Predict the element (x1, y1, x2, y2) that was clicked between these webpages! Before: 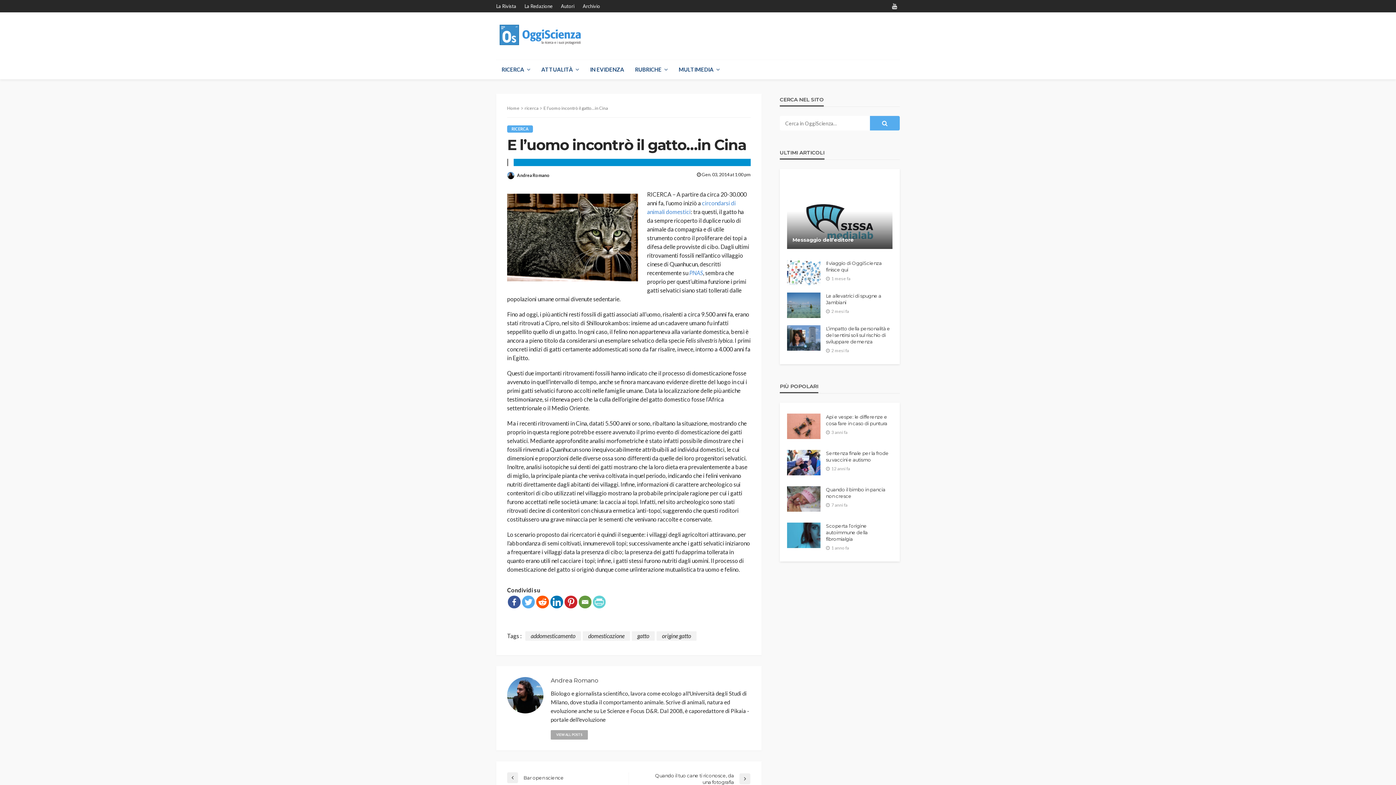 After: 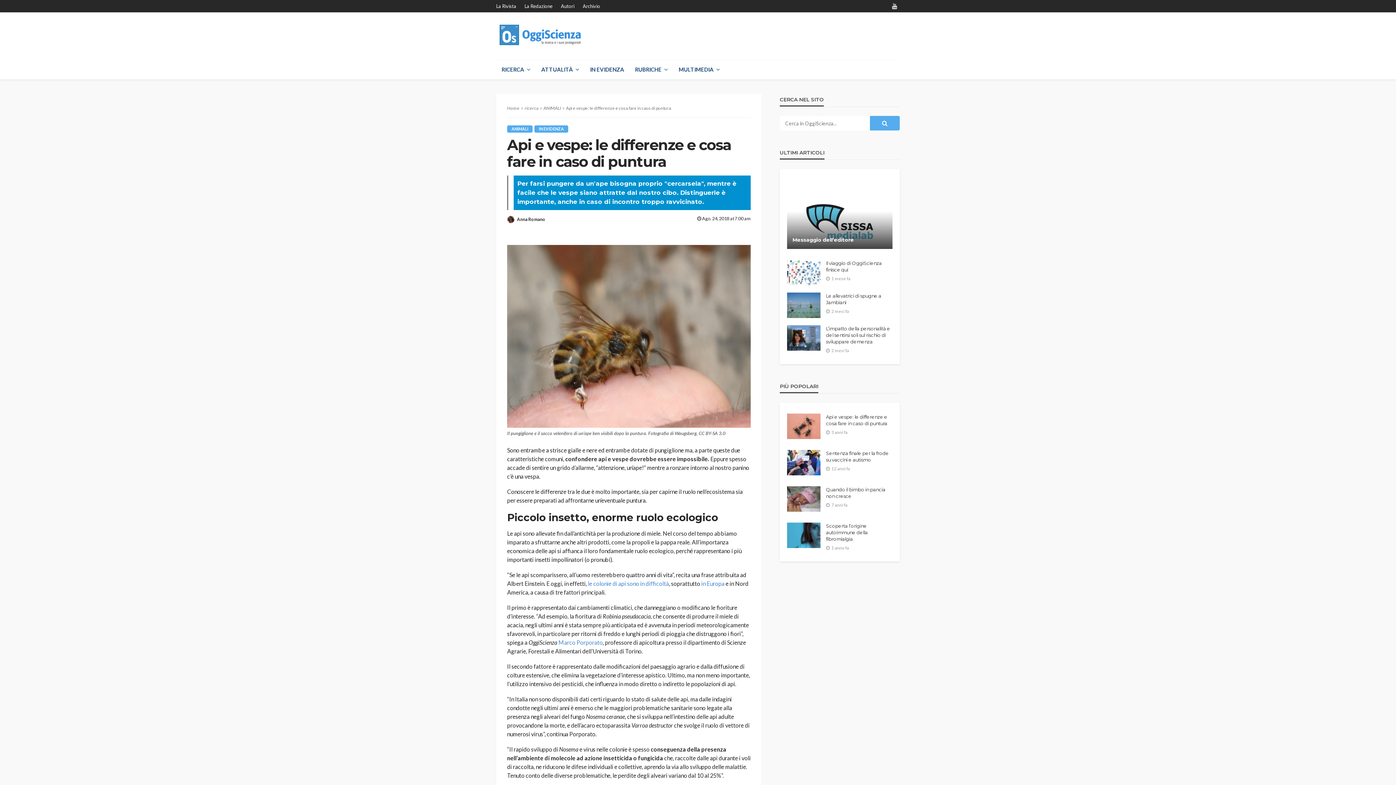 Action: bbox: (826, 413, 892, 426) label: Api e vespe: le differenze e cosa fare in caso di puntura